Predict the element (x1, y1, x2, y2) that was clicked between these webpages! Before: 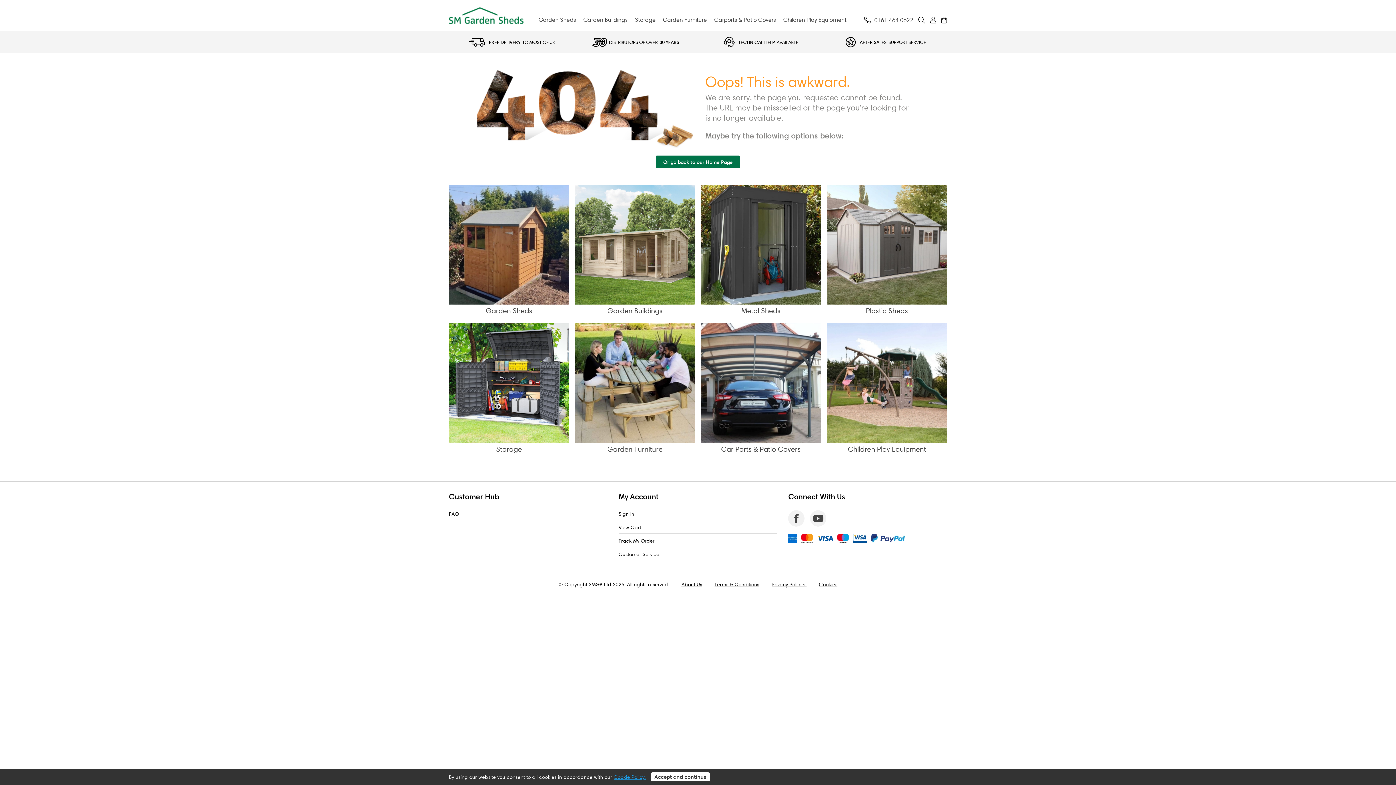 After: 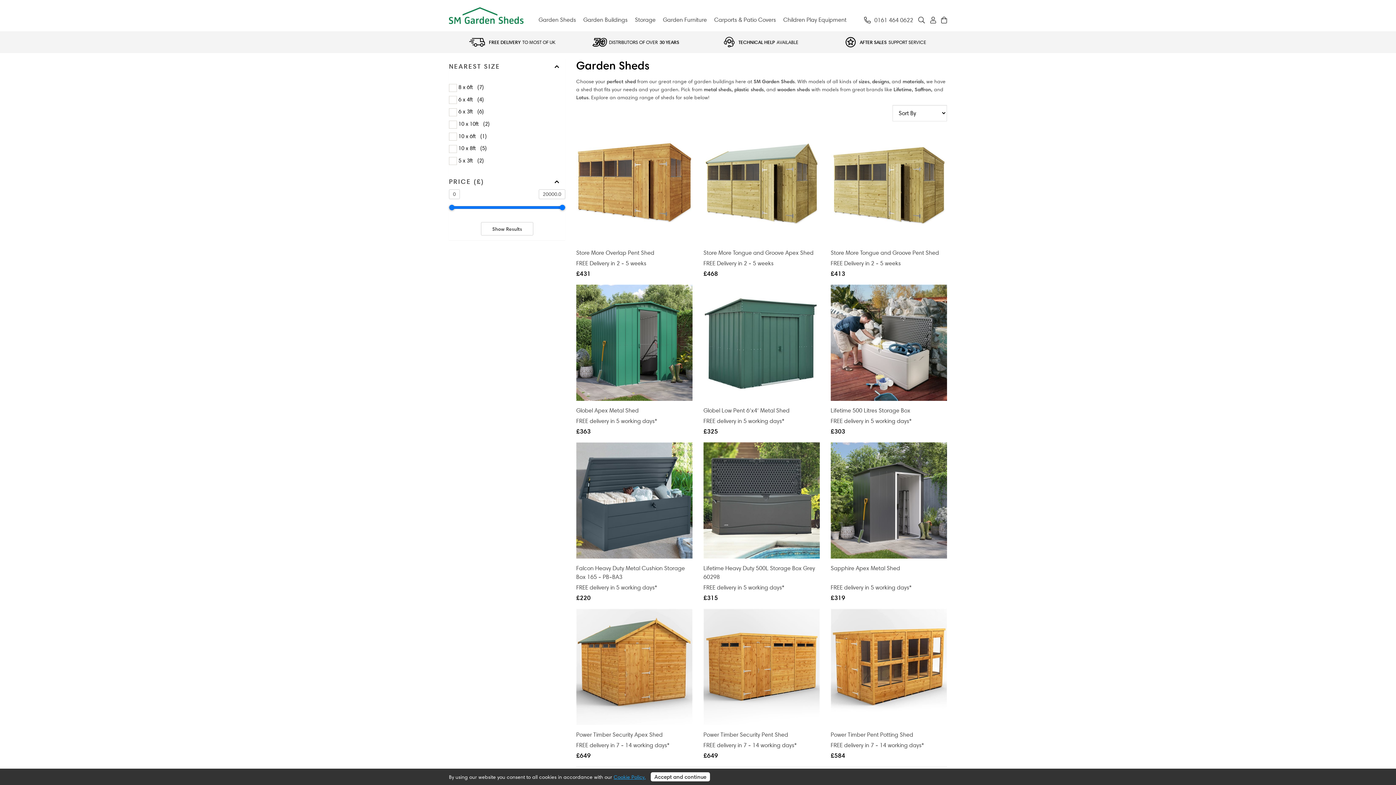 Action: bbox: (449, 184, 569, 319) label: Garden Sheds